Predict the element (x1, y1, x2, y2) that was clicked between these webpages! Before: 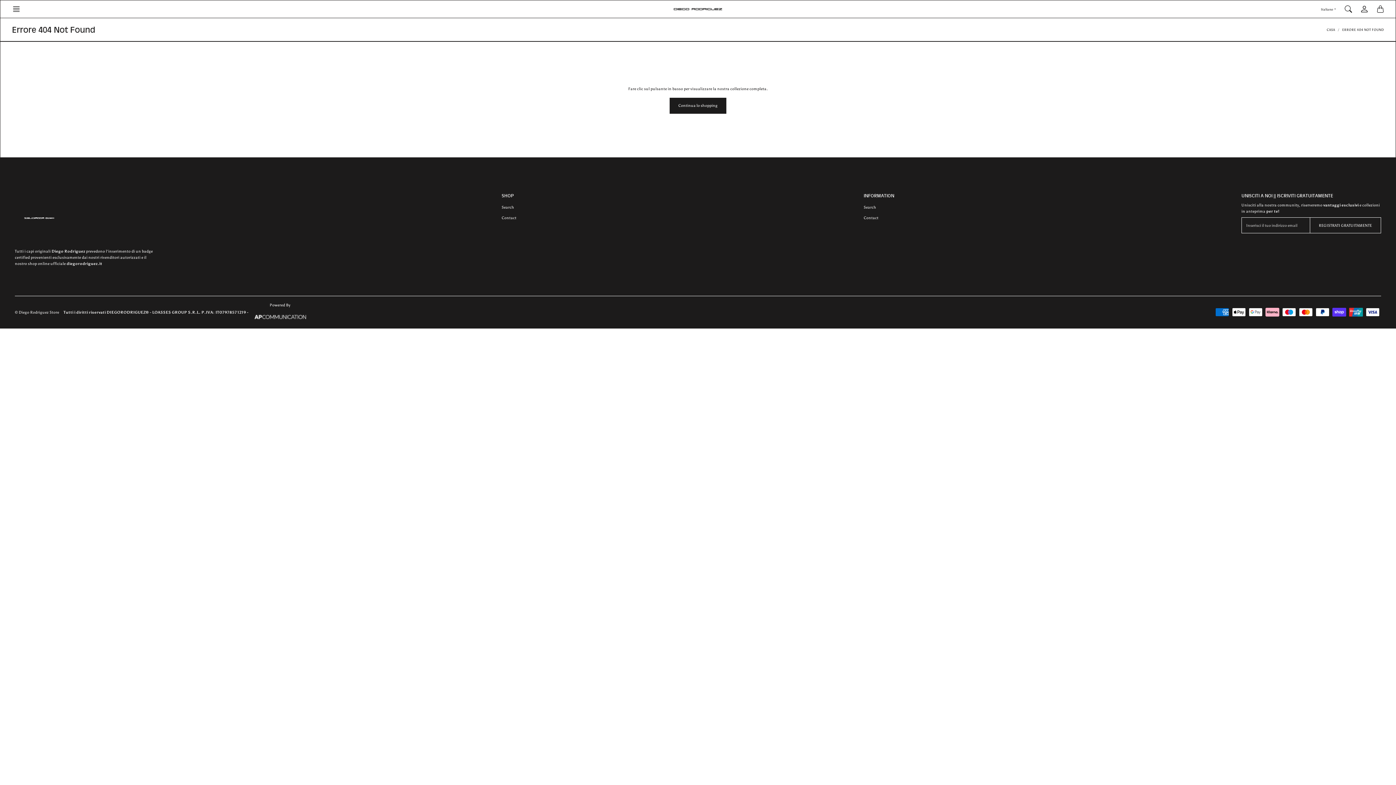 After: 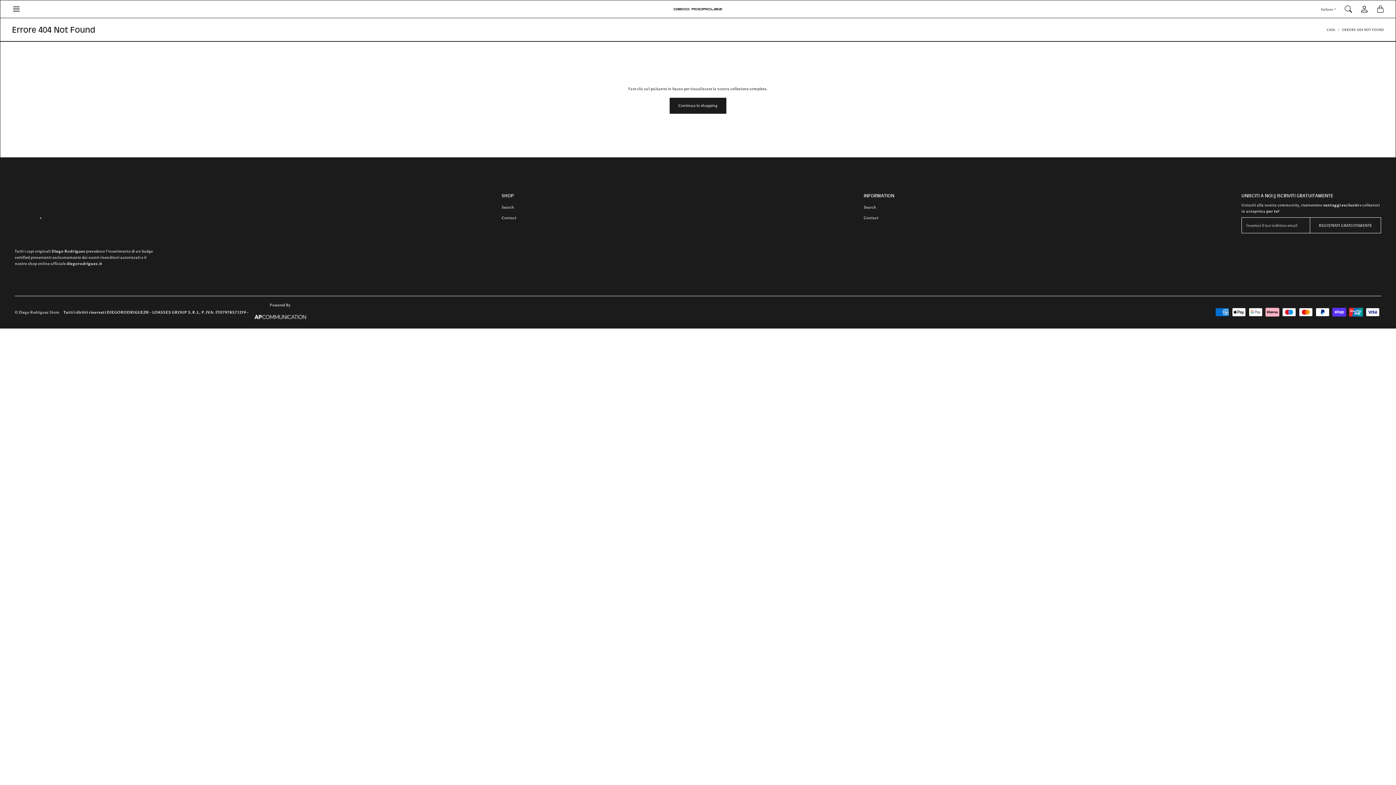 Action: bbox: (252, 317, 307, 321)